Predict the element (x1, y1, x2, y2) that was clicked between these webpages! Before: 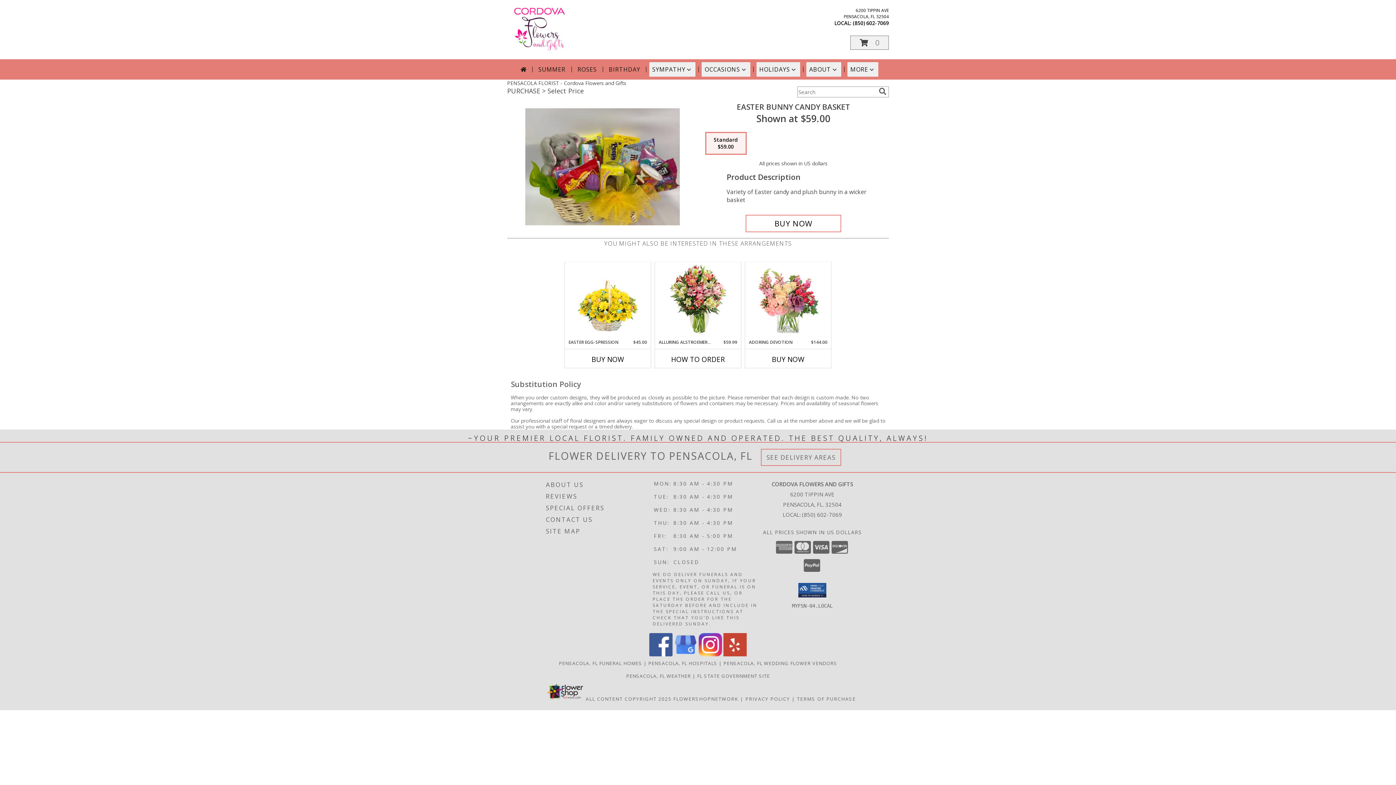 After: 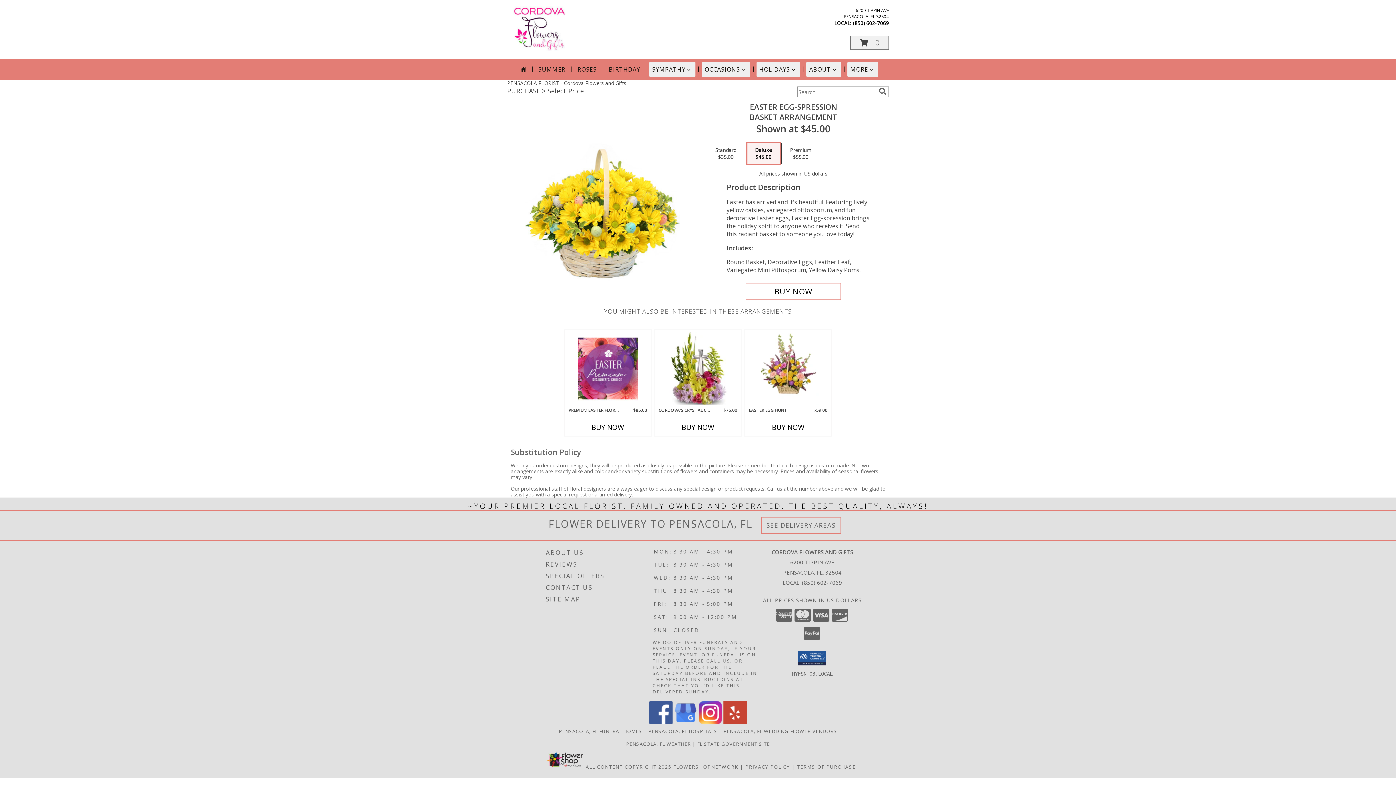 Action: label: View Easter Egg-spression Basket Arrangement Info bbox: (577, 263, 638, 337)